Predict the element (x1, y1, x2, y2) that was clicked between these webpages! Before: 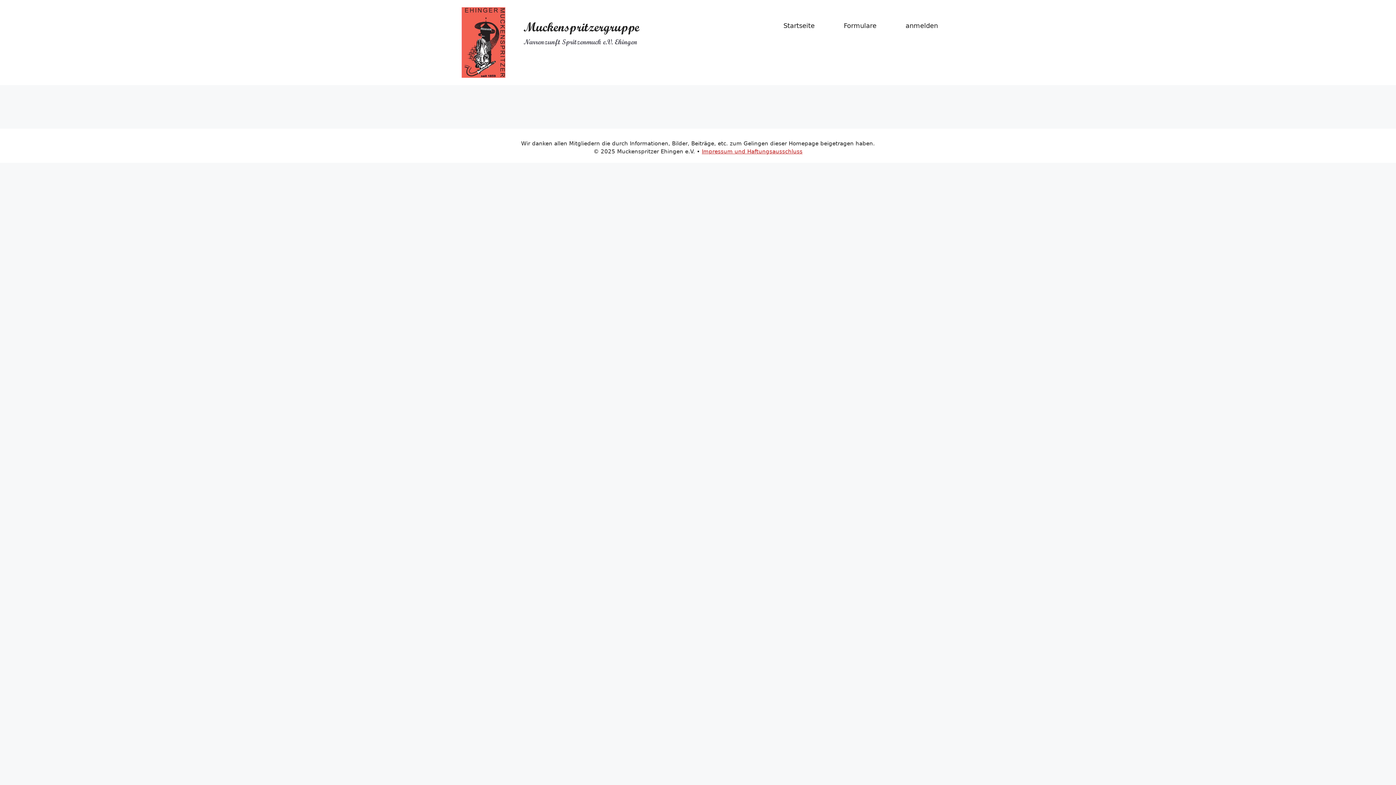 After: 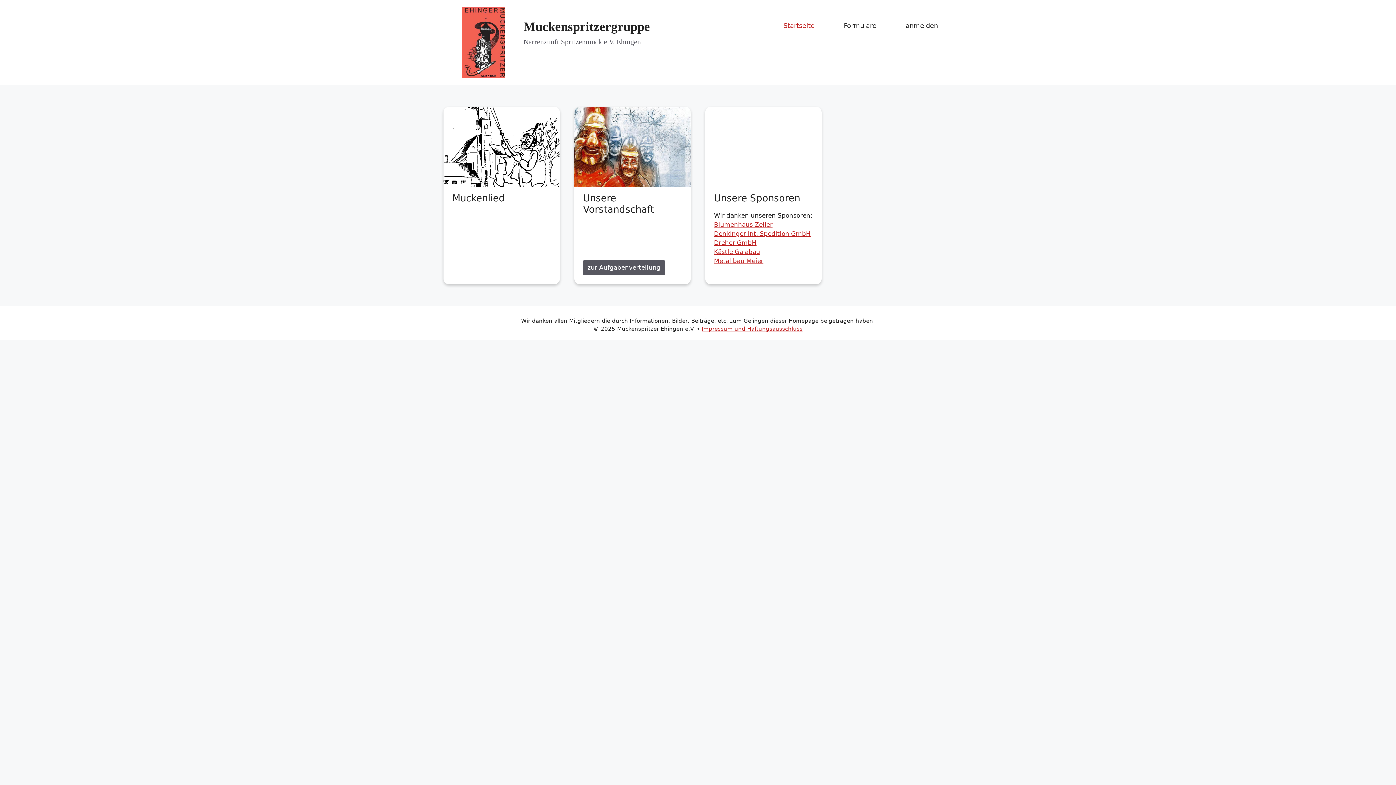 Action: label: Startseite bbox: (769, 7, 829, 44)